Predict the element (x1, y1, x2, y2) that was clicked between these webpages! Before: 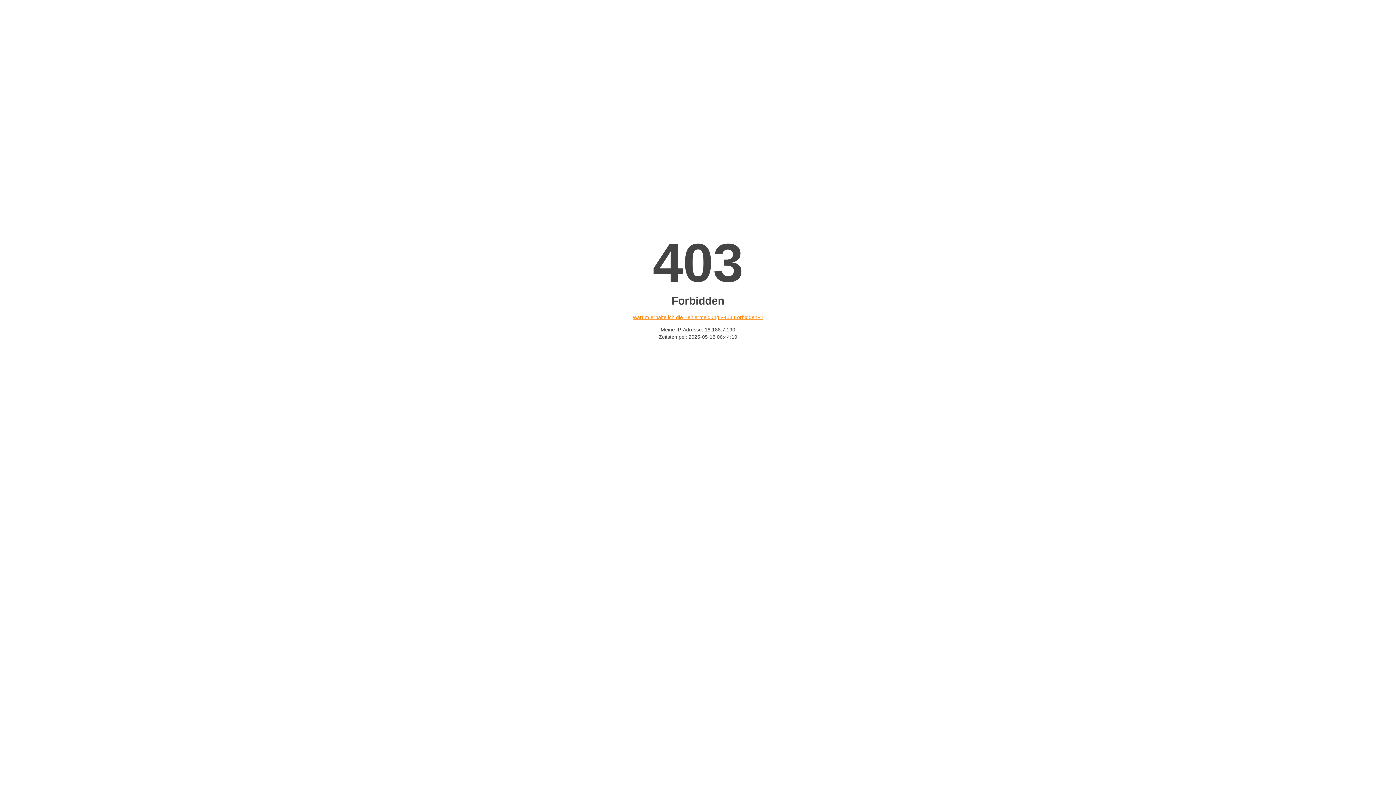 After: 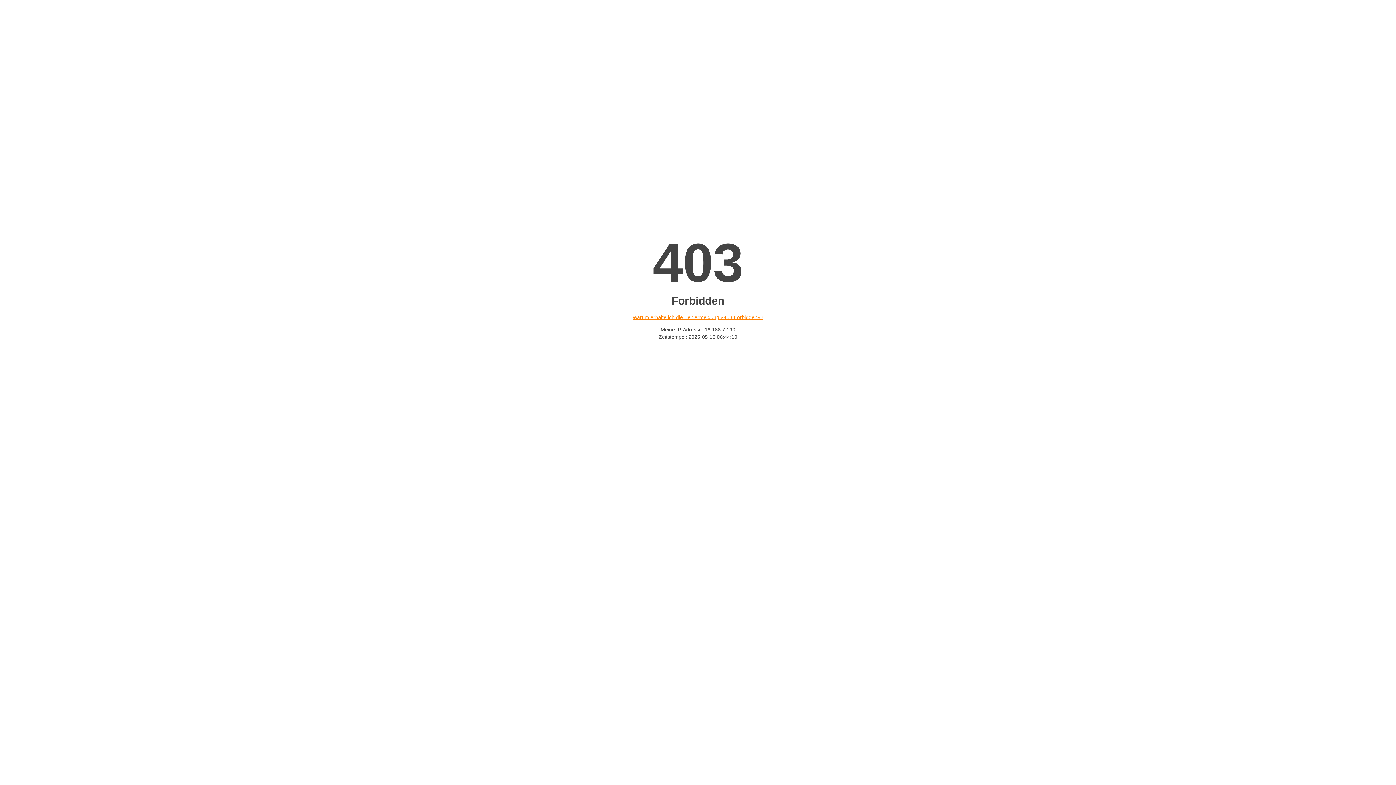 Action: bbox: (632, 314, 763, 320) label: Warum erhalte ich die Fehlermeldung «403 Forbidden»?